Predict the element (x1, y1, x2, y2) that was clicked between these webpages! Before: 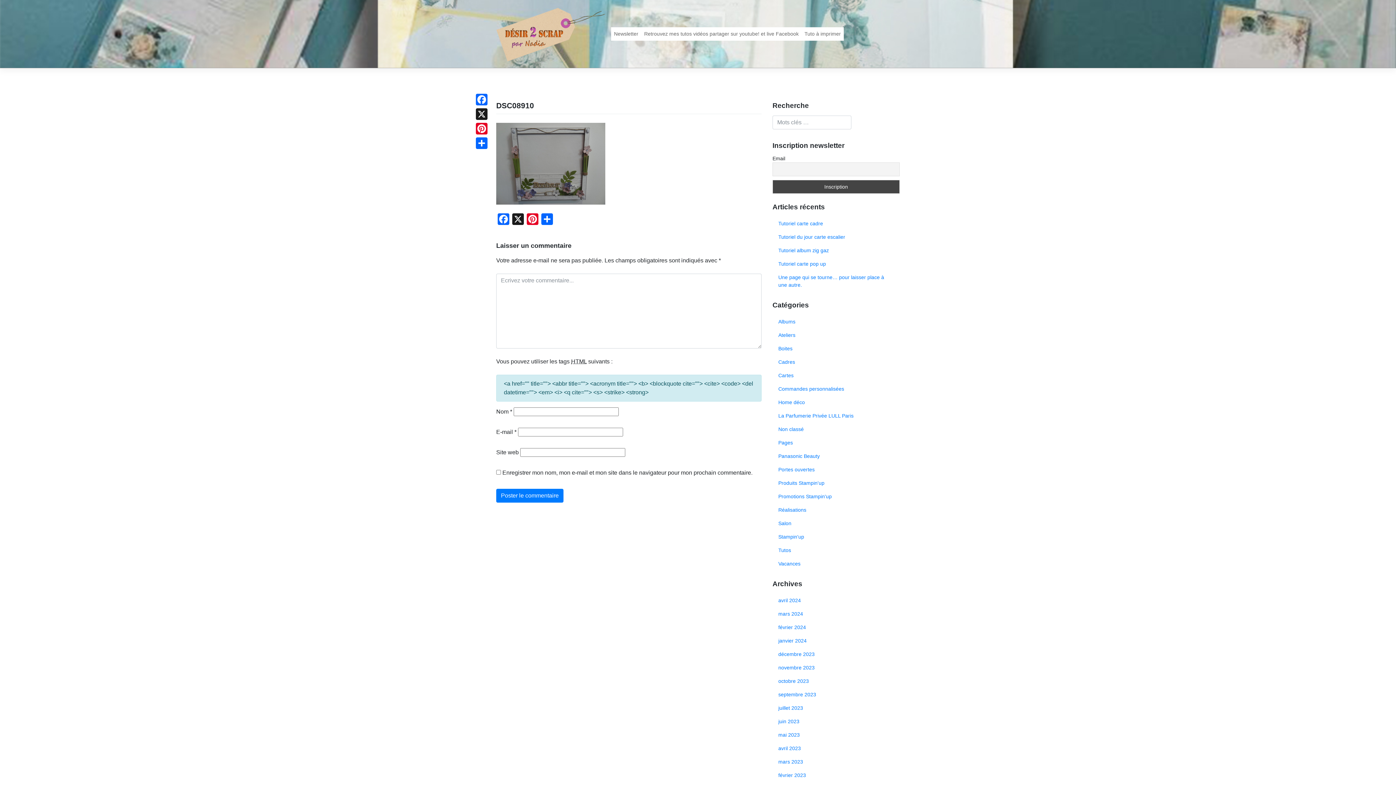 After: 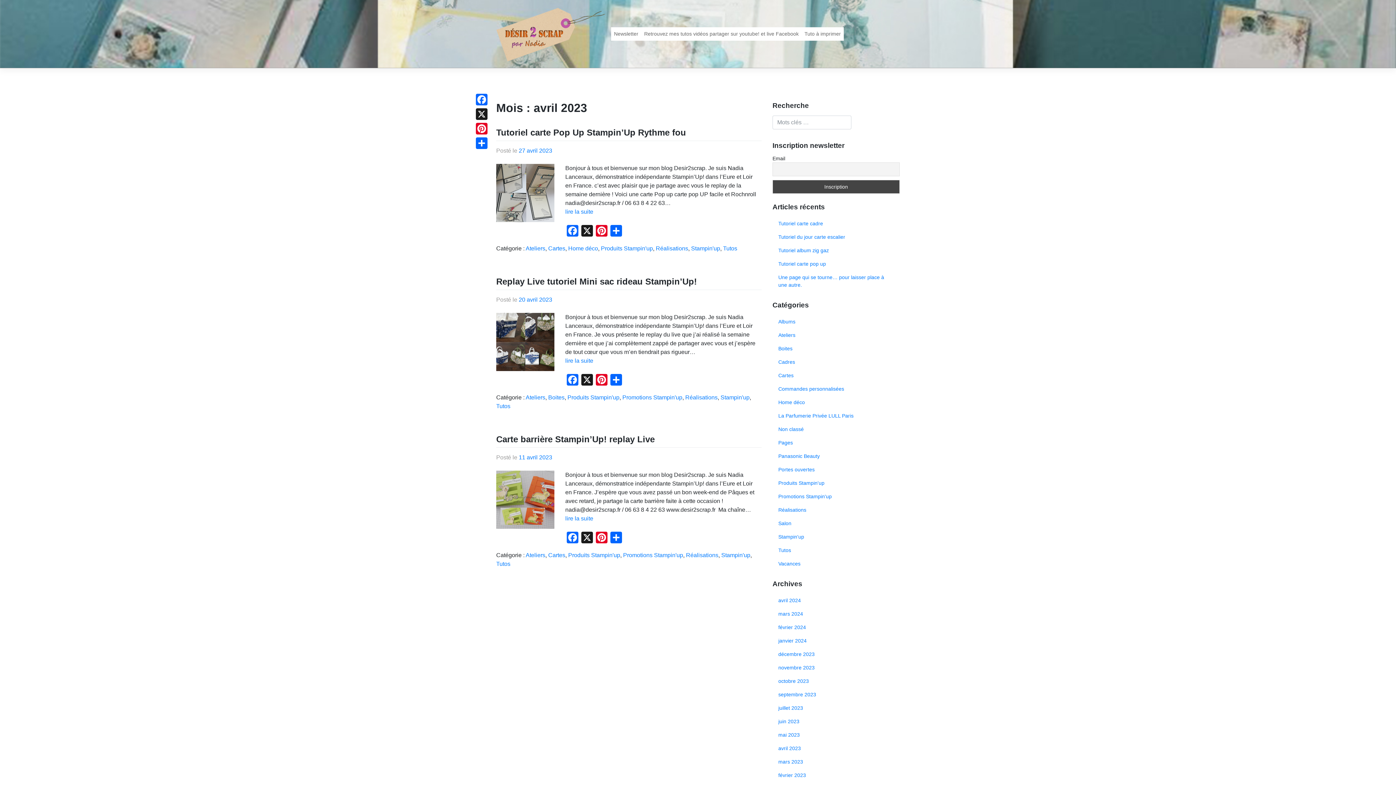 Action: label: avril 2023 bbox: (772, 742, 900, 755)